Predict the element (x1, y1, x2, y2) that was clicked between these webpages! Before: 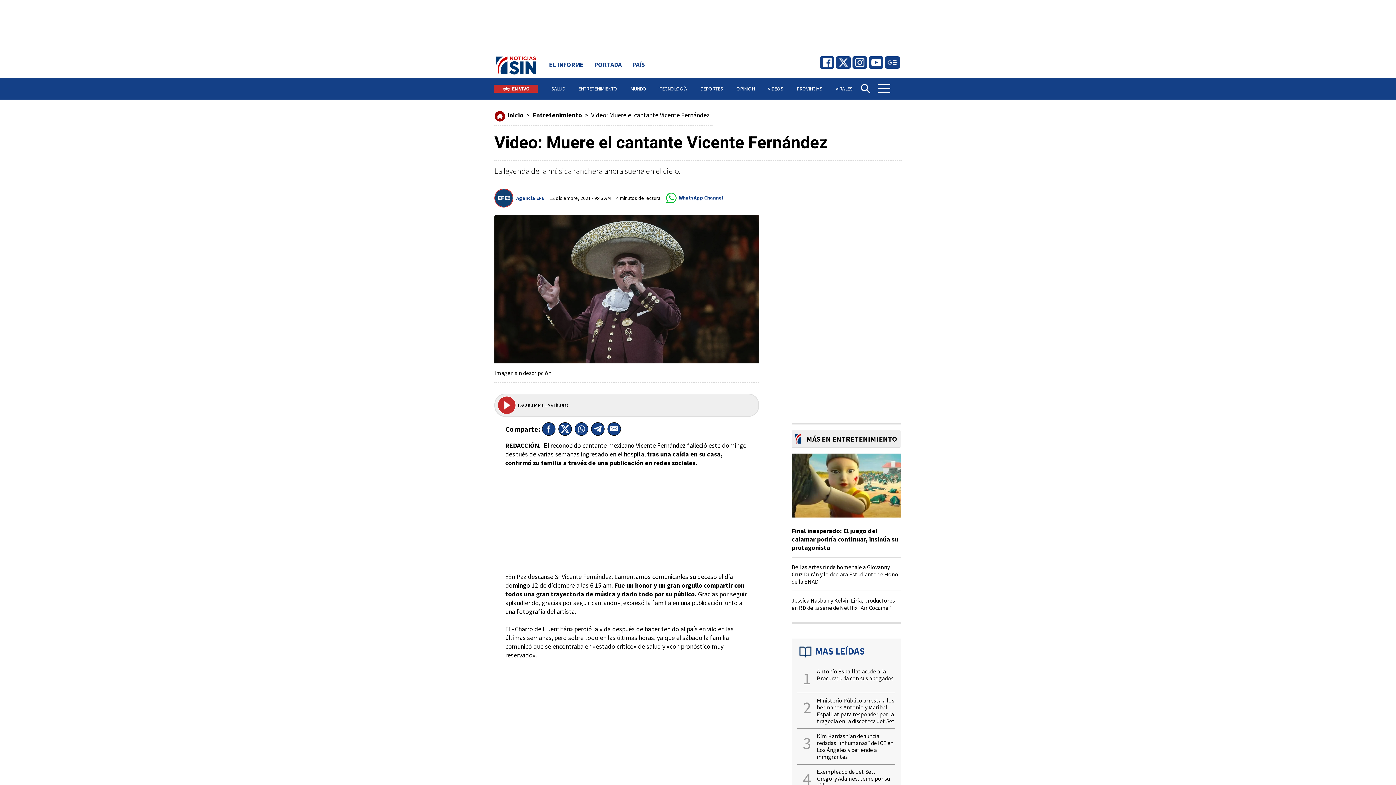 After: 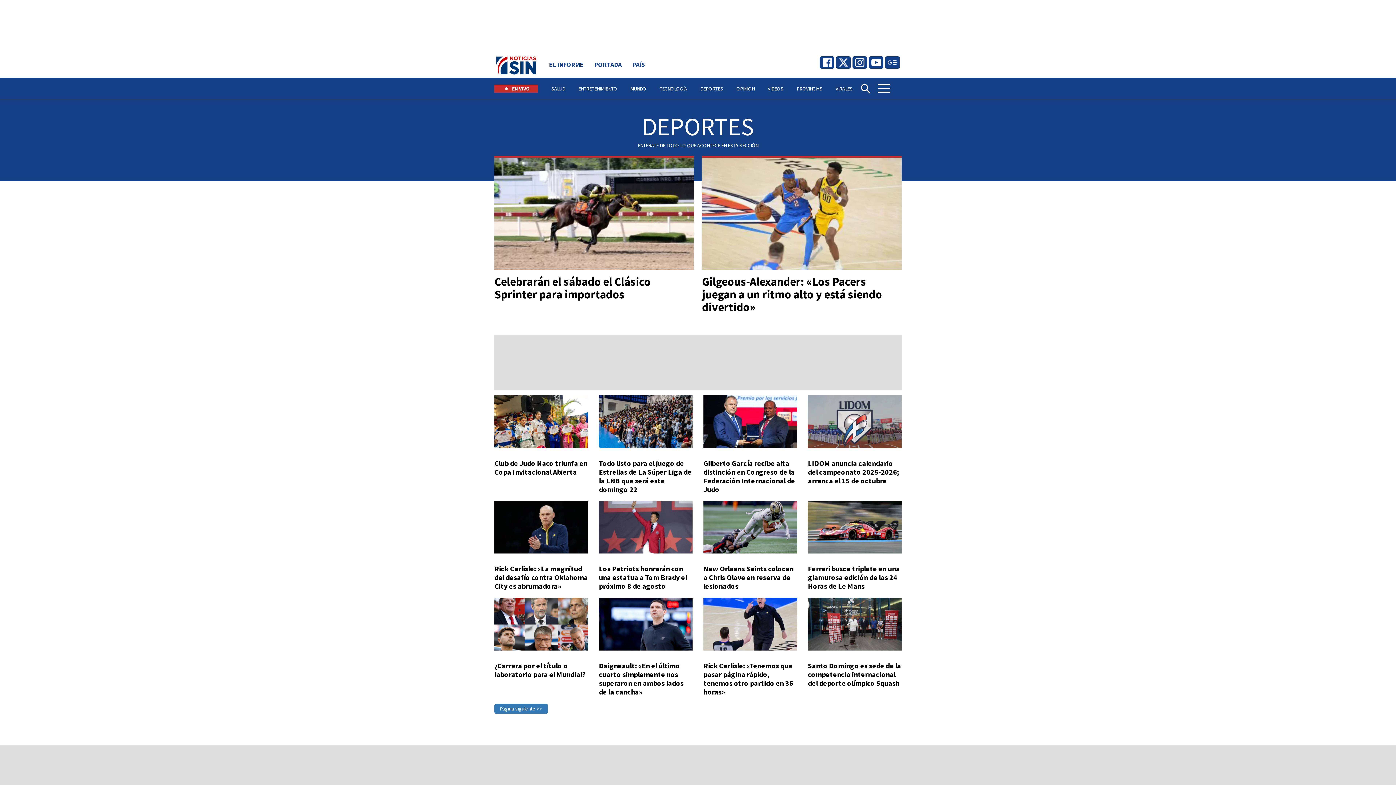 Action: label: DEPORTES bbox: (700, 77, 723, 99)